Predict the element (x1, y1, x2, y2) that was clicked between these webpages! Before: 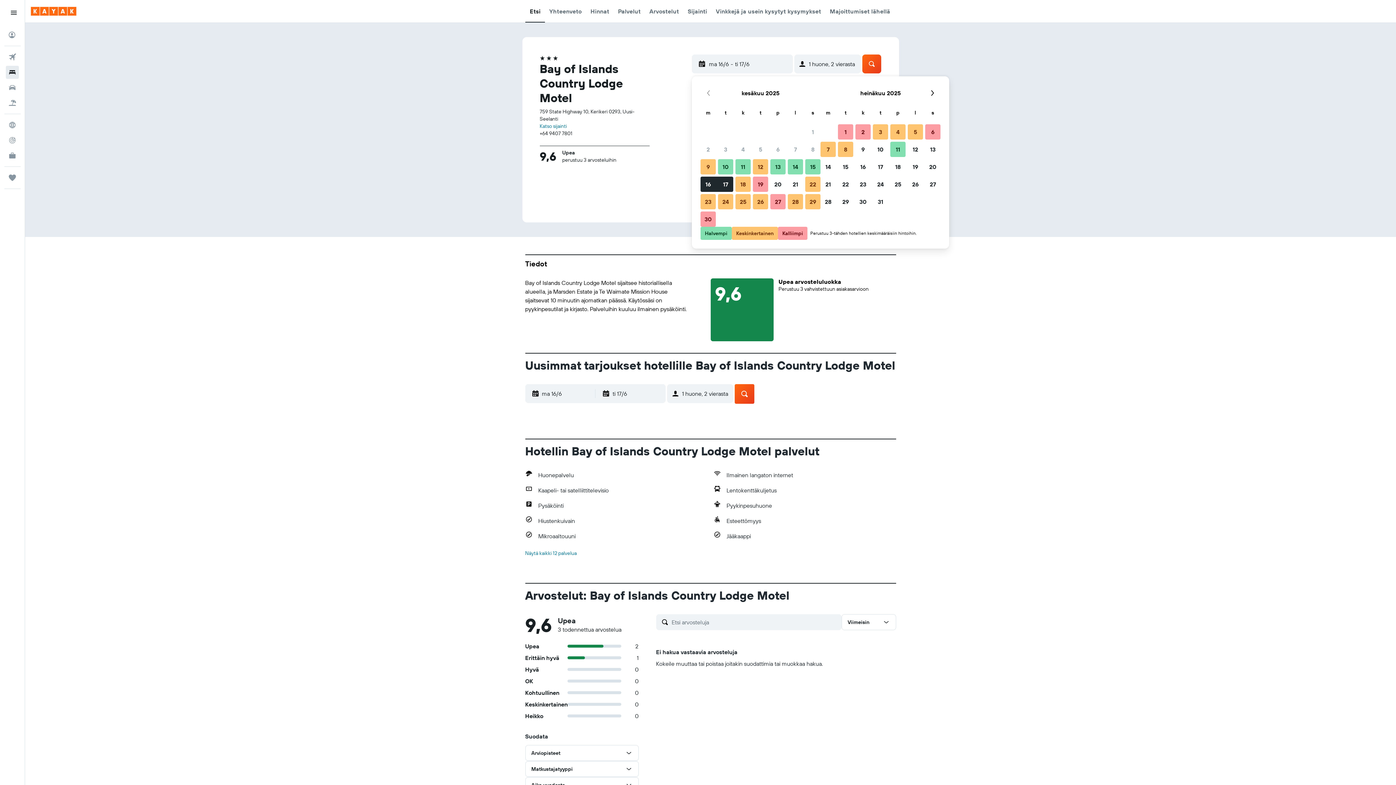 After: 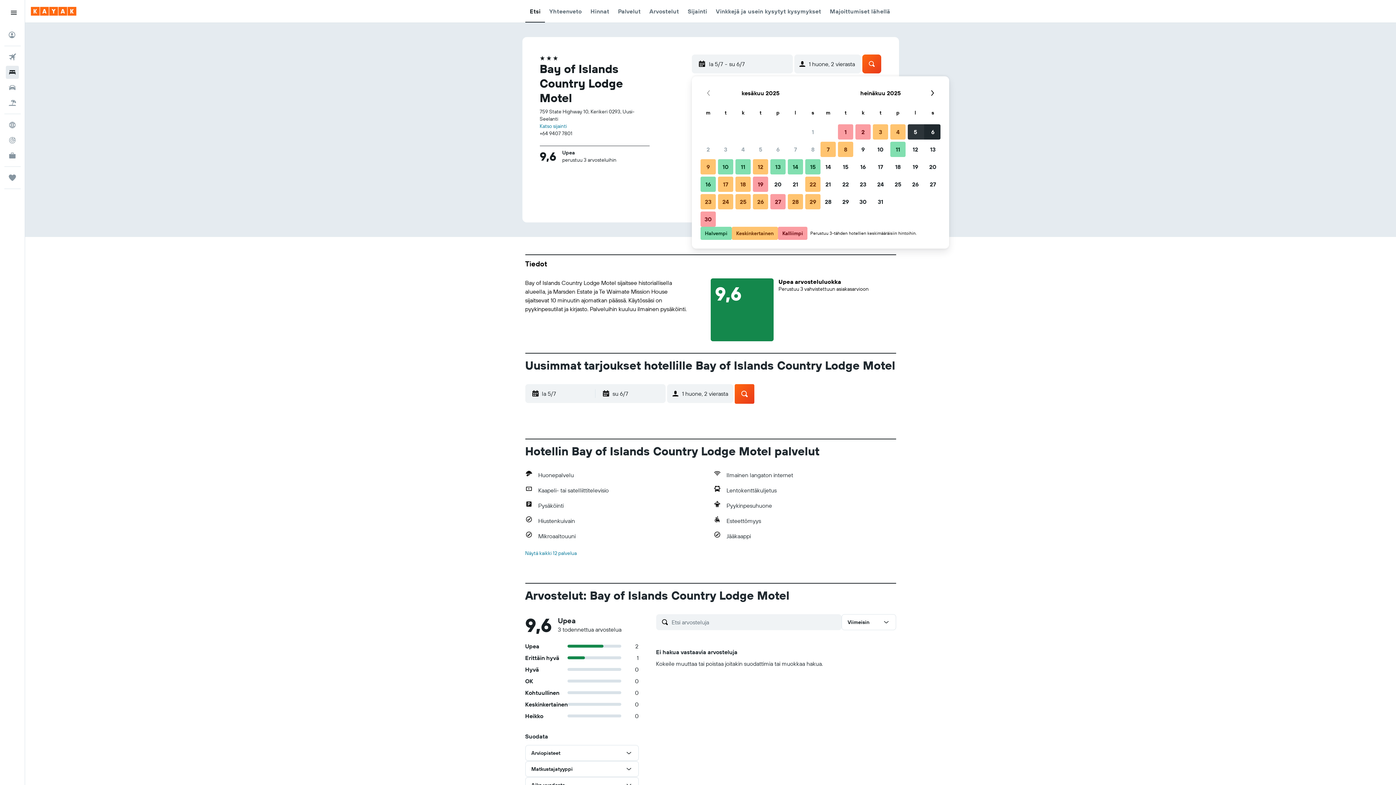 Action: label: 5. heinäkuu 2025 Keskinkertainen bbox: (906, 123, 924, 140)